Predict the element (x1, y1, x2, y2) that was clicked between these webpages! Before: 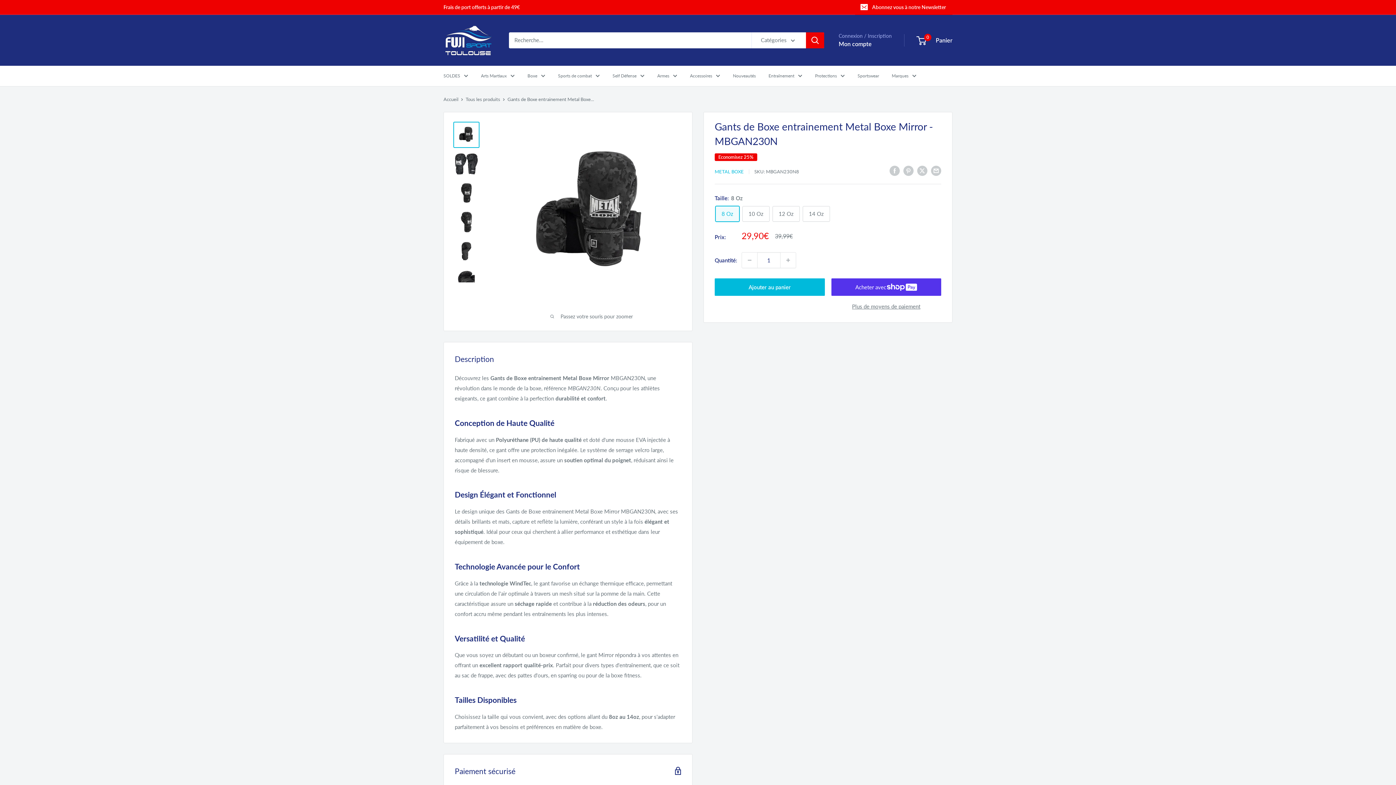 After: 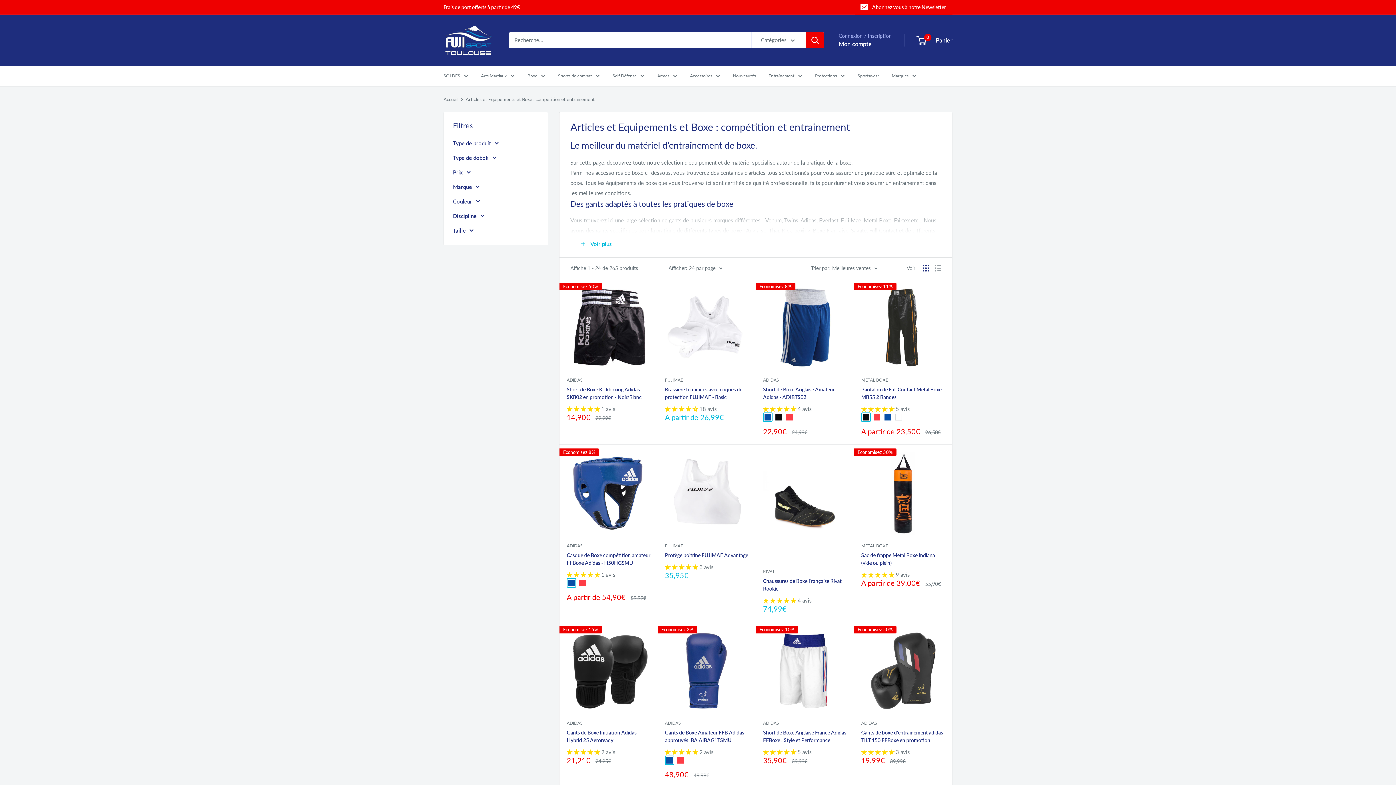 Action: bbox: (527, 71, 545, 79) label: Boxe